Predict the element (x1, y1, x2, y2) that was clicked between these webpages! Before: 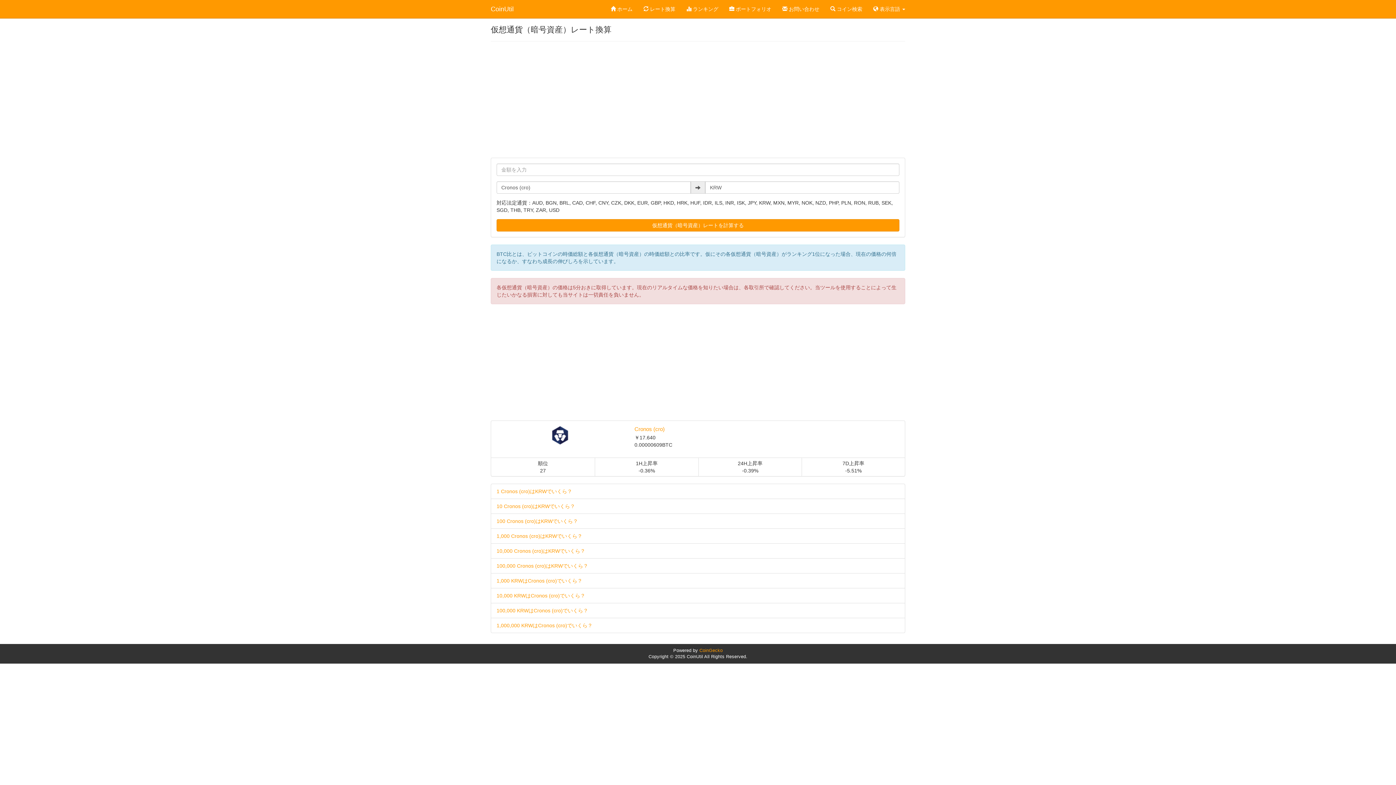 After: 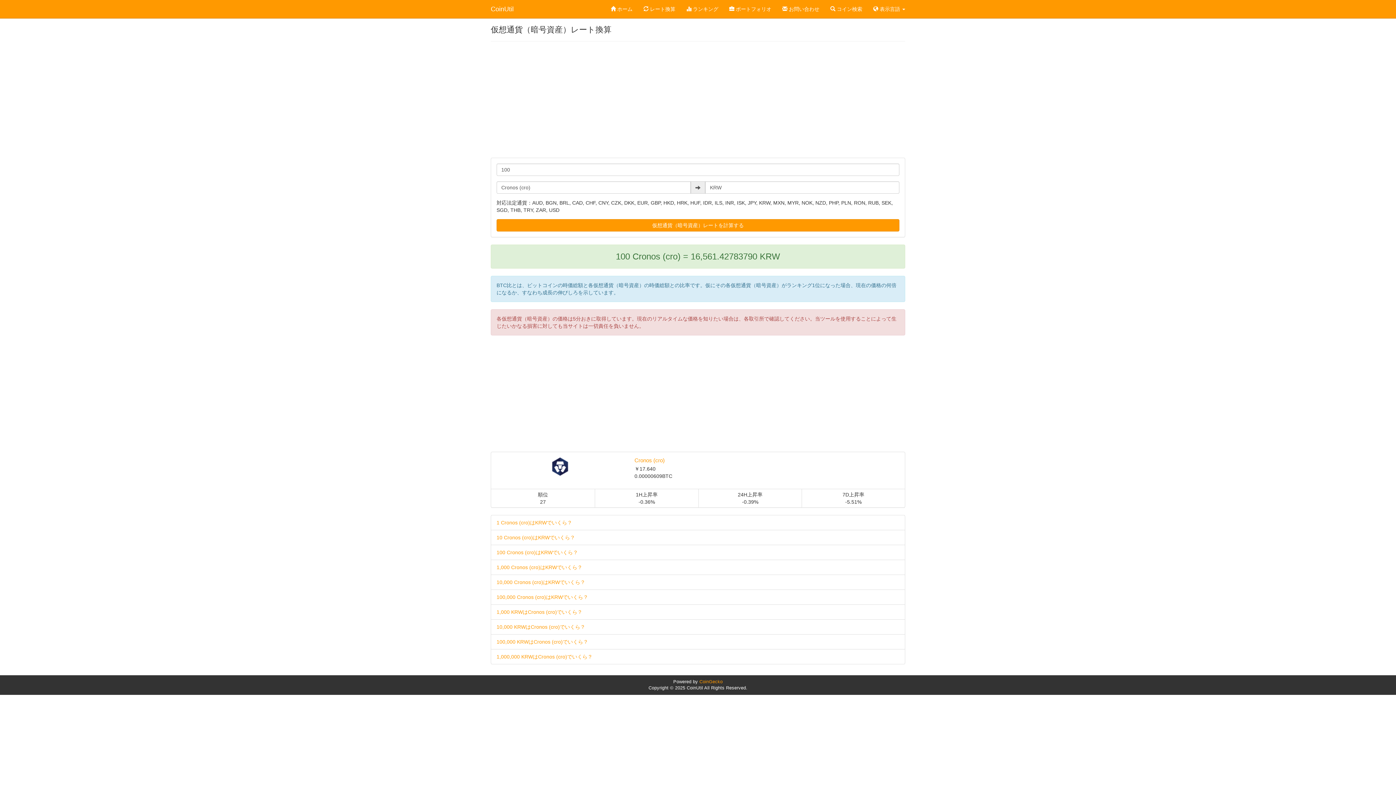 Action: bbox: (496, 518, 578, 524) label: 100 Cronos (cro)はKRWでいくら？